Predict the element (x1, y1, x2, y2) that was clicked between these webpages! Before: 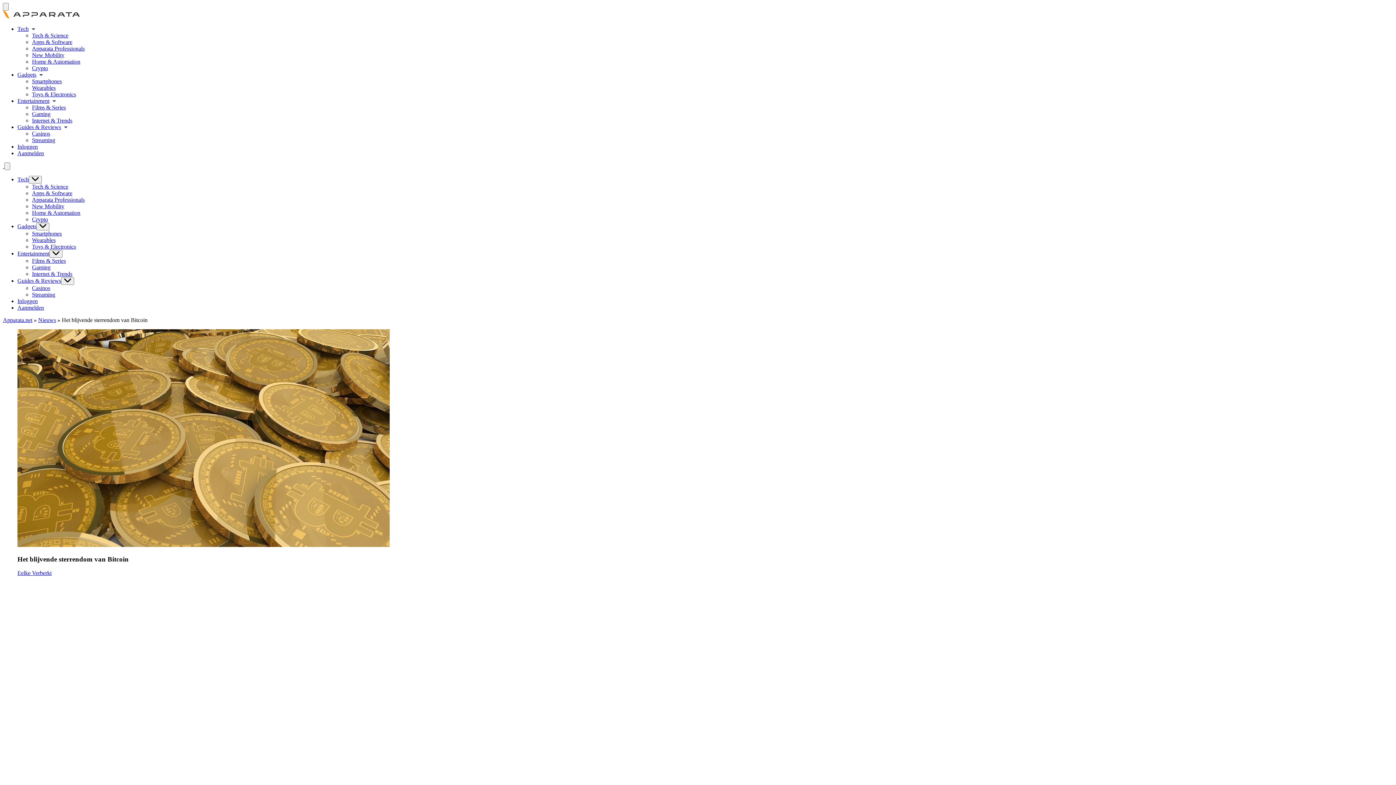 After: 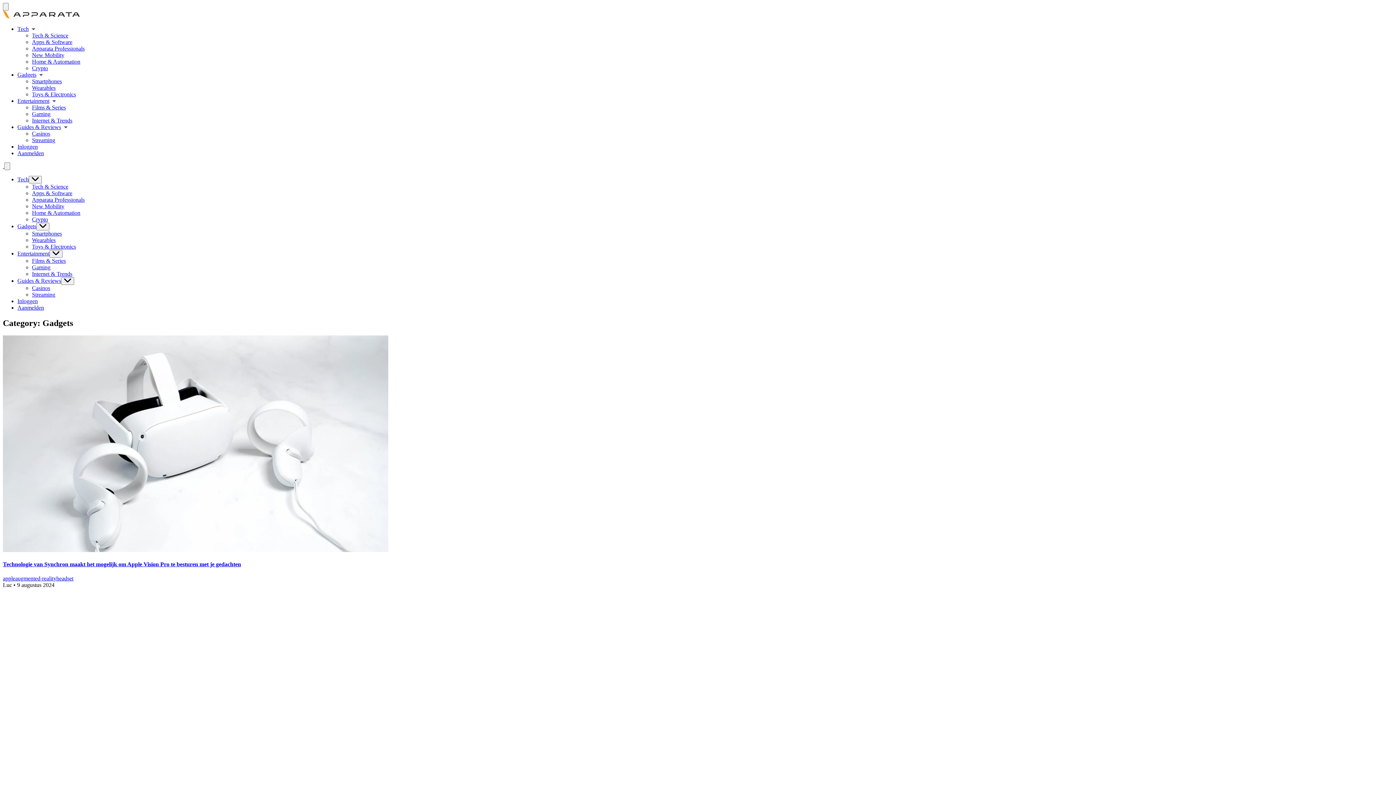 Action: label: Gadgets bbox: (17, 223, 36, 229)